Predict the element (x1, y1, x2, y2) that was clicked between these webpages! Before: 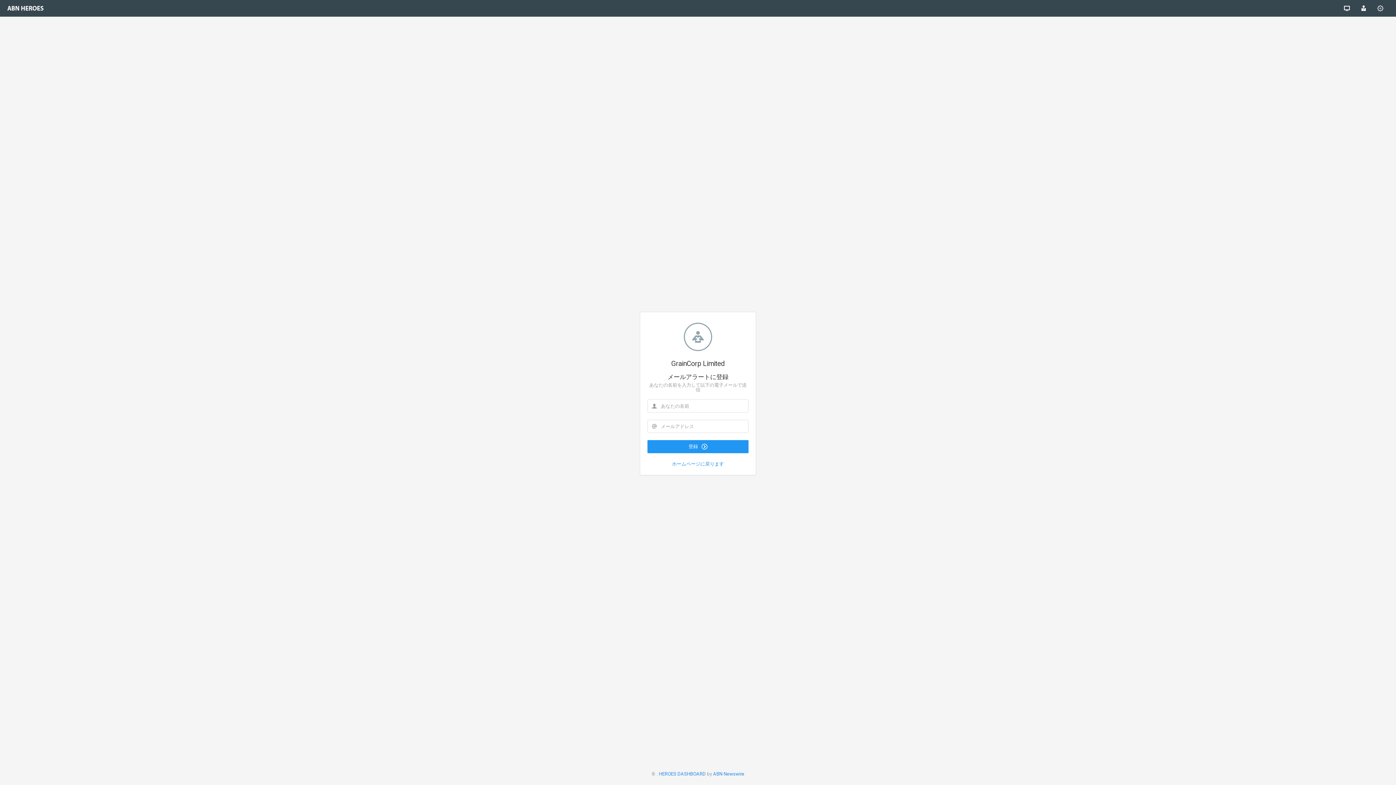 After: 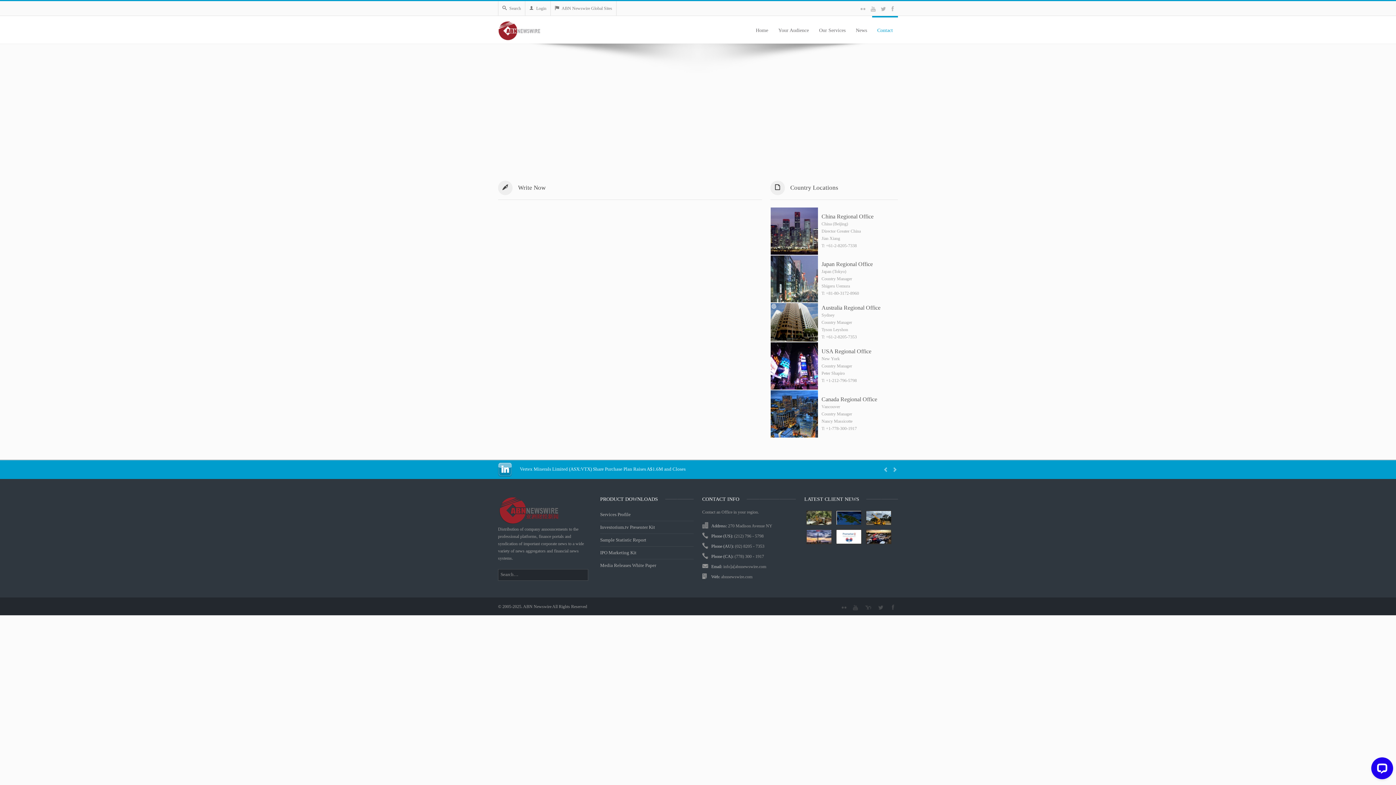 Action: bbox: (1355, 0, 1372, 16)